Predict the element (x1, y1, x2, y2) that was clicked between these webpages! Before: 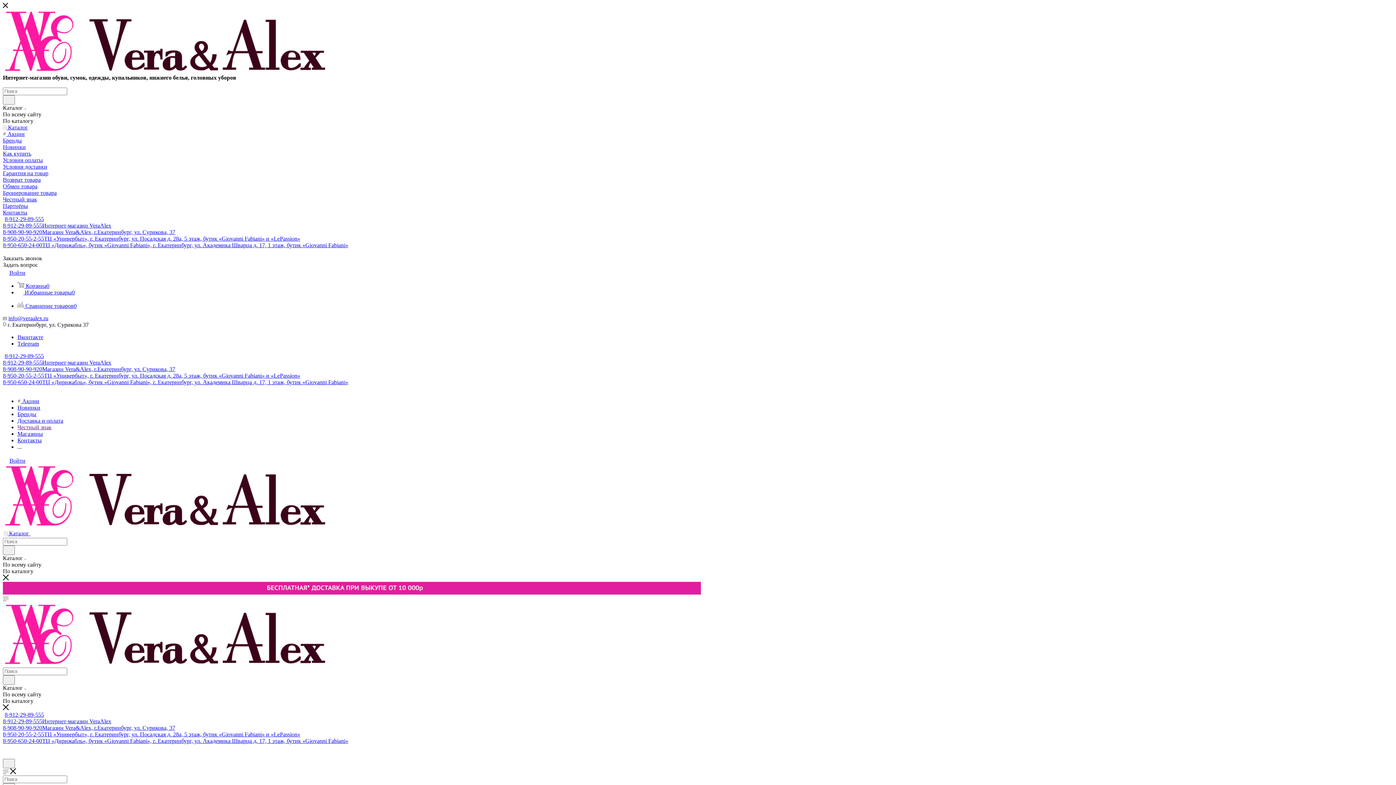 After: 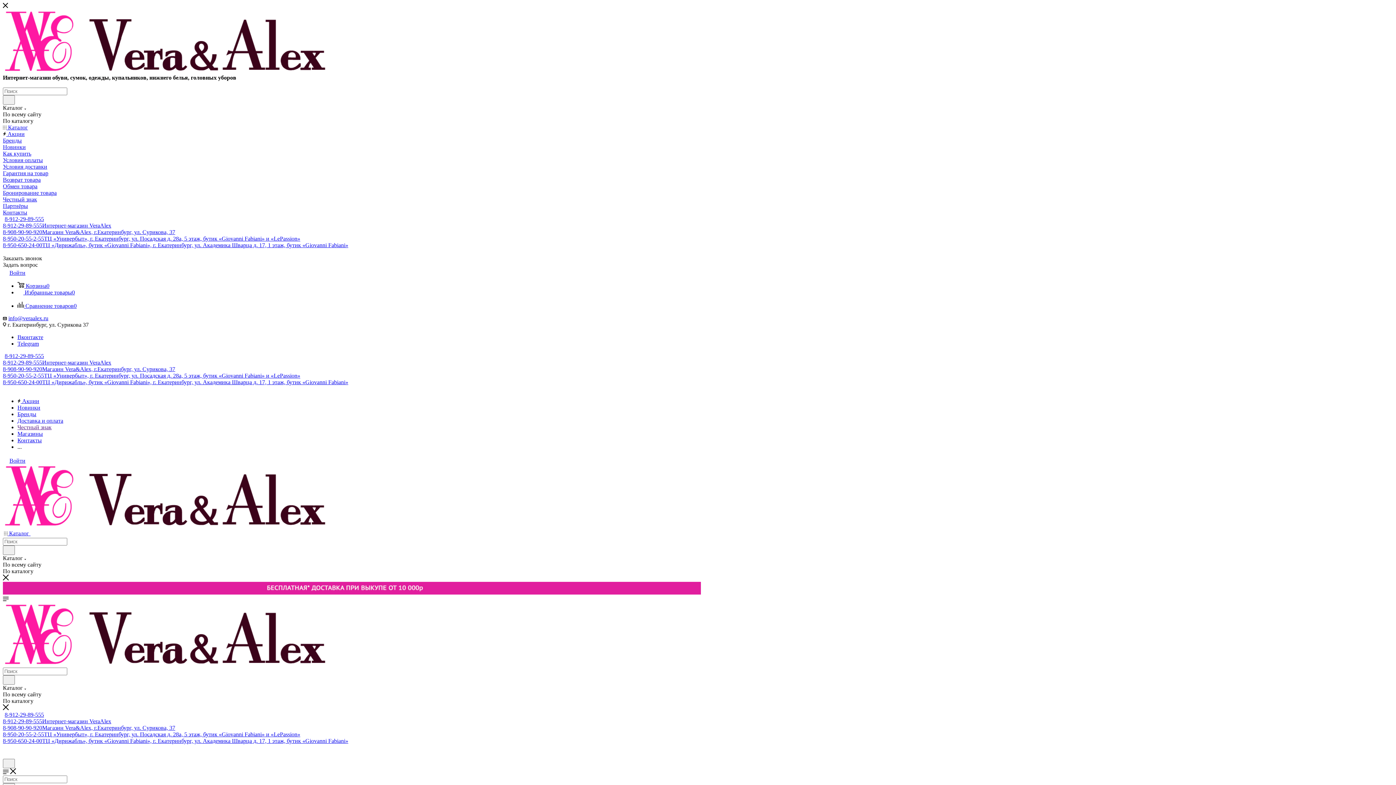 Action: label:  Акции bbox: (2, 130, 1393, 137)